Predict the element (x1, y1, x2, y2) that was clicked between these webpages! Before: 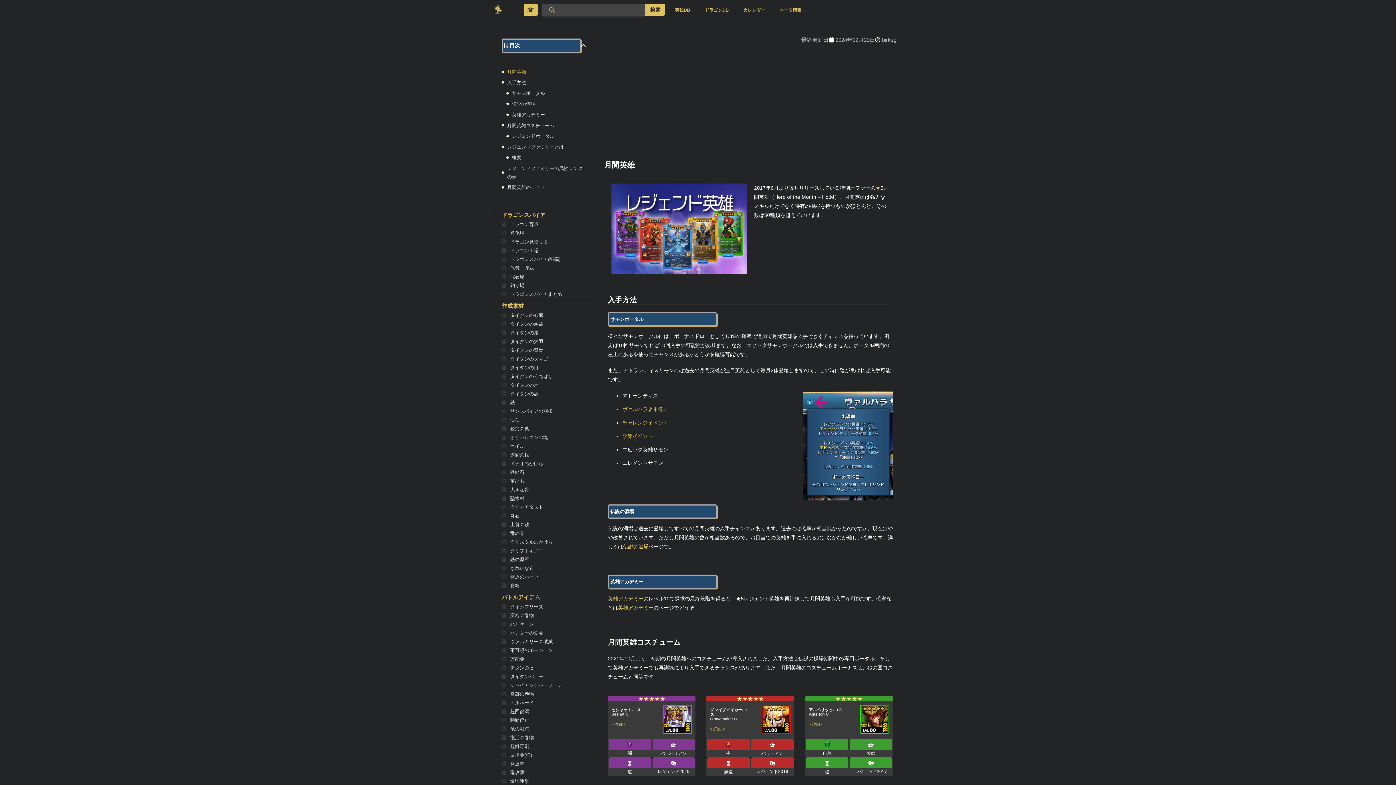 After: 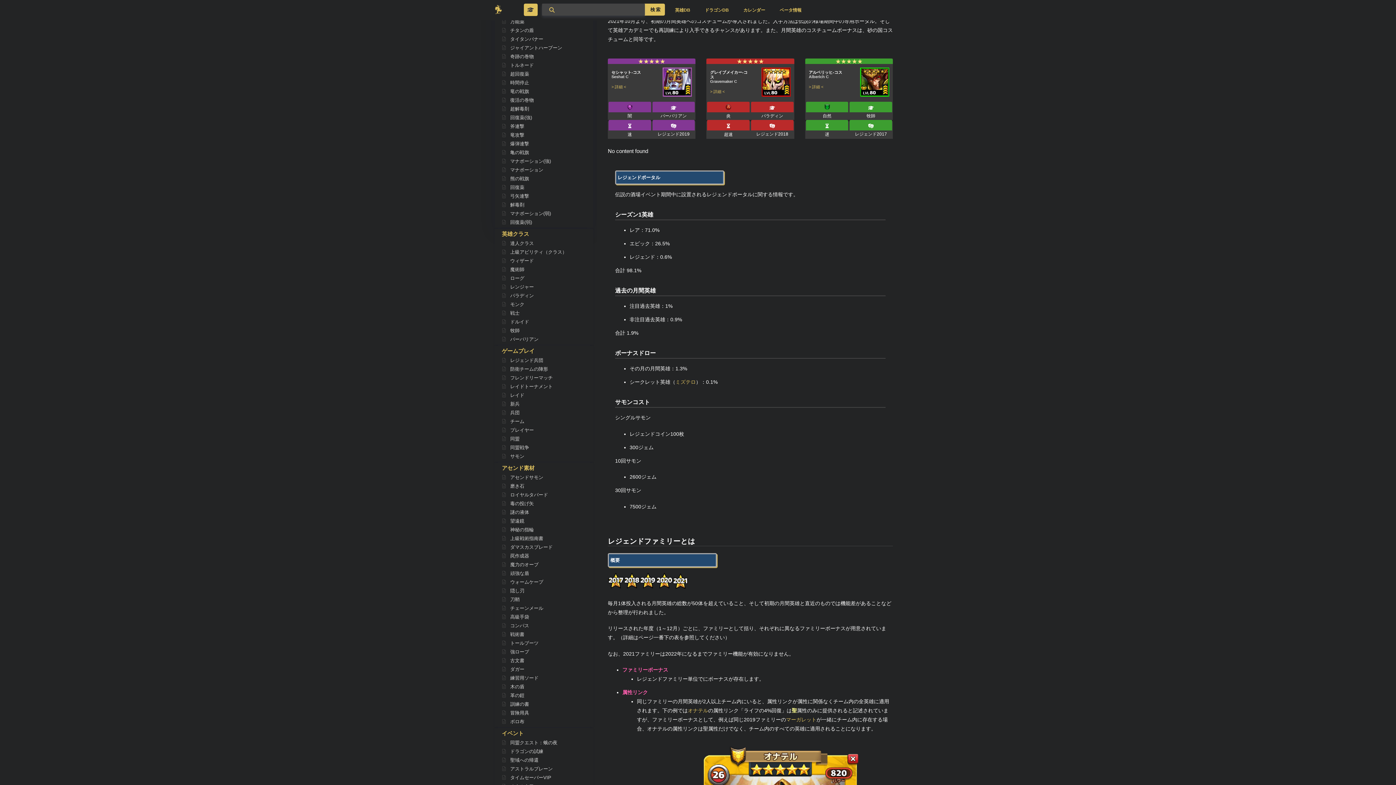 Action: label: 月間英雄コスチューム bbox: (507, 121, 554, 129)